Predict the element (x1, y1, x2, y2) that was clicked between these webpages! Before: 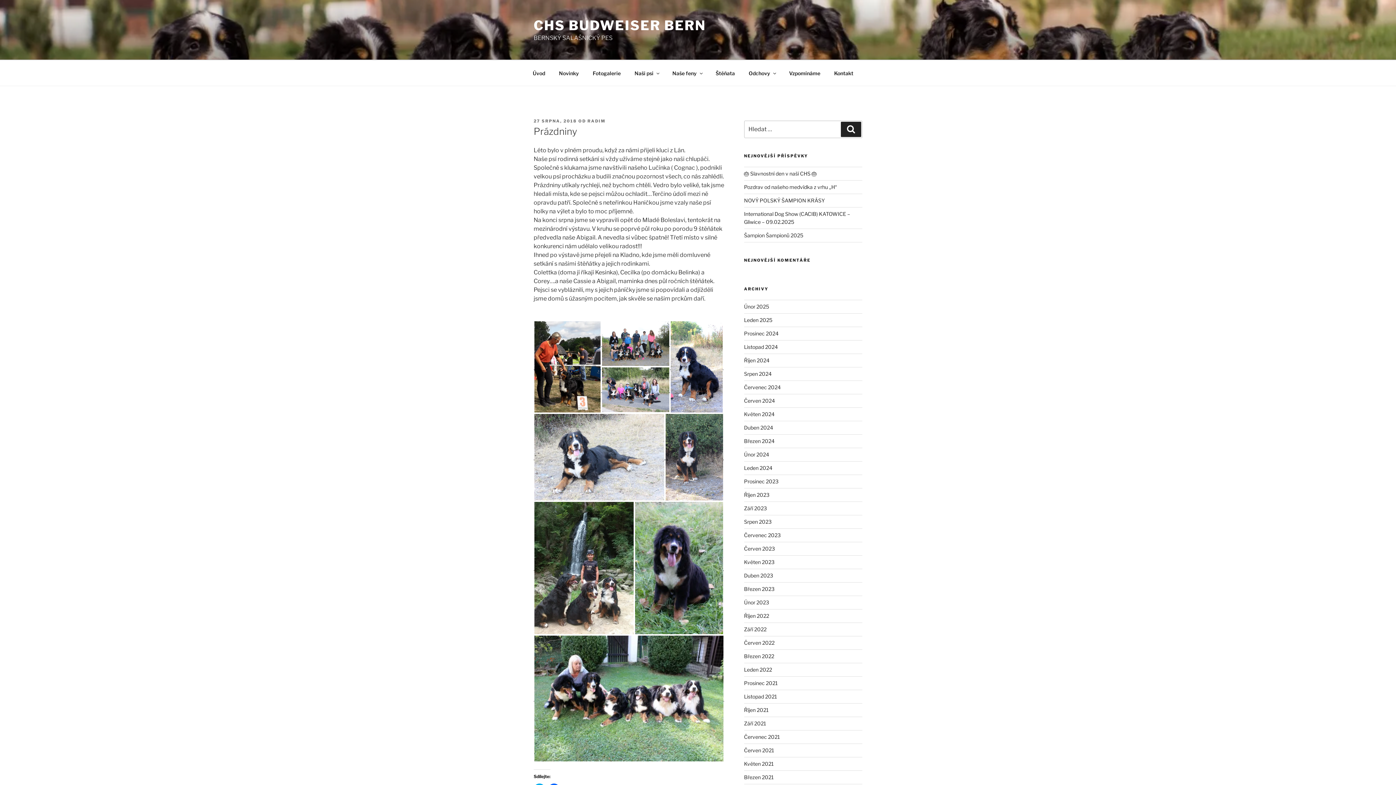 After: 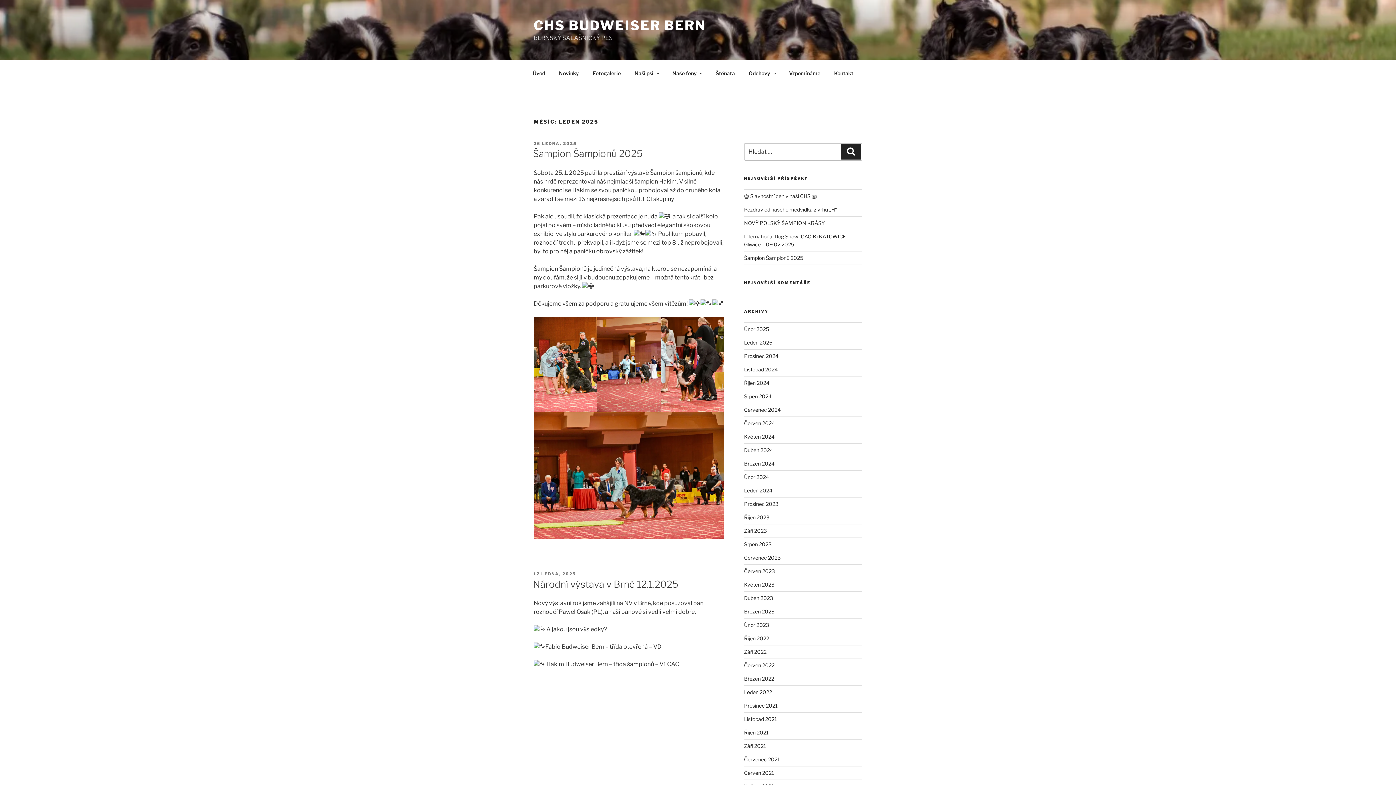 Action: bbox: (744, 317, 772, 323) label: Leden 2025